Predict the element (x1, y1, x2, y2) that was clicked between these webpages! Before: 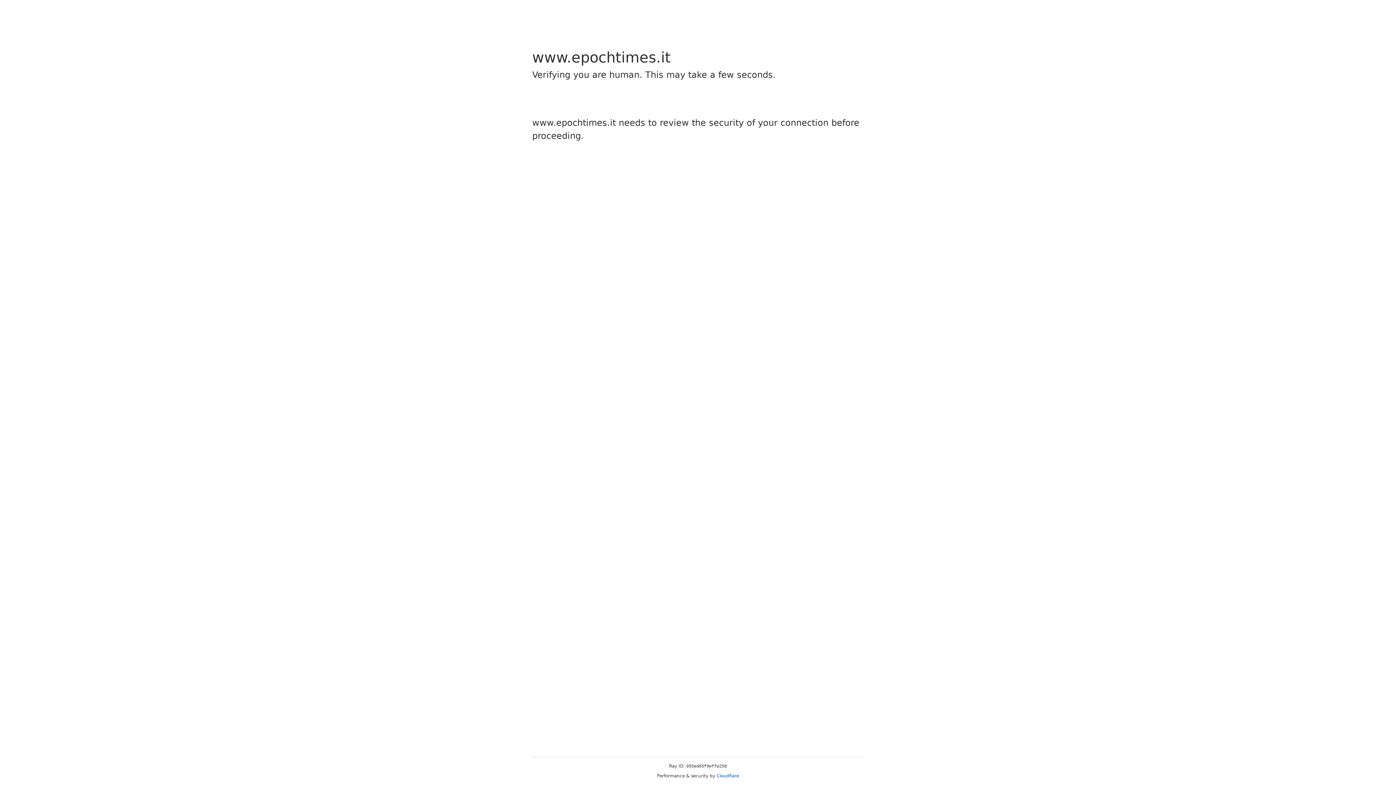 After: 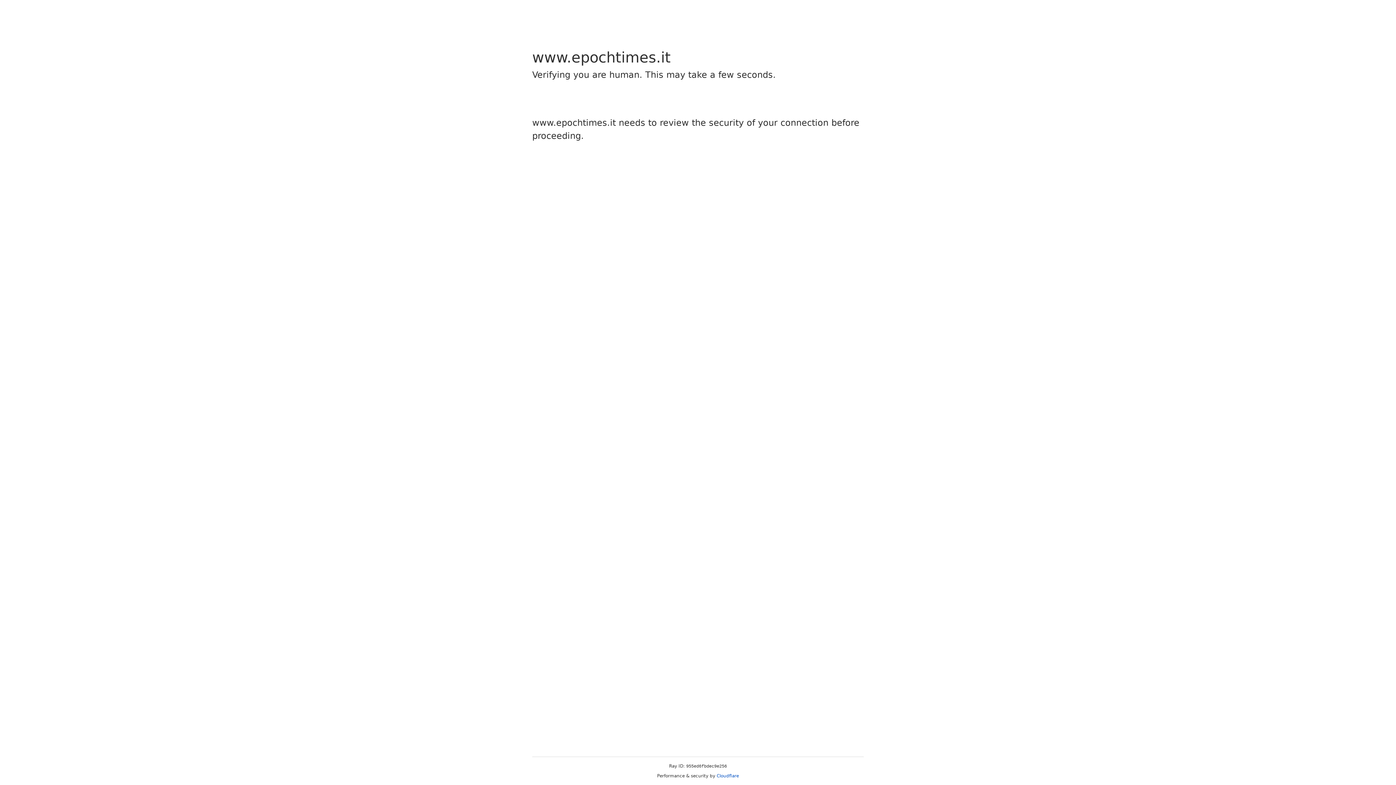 Action: label: Cloudflare bbox: (716, 773, 739, 778)